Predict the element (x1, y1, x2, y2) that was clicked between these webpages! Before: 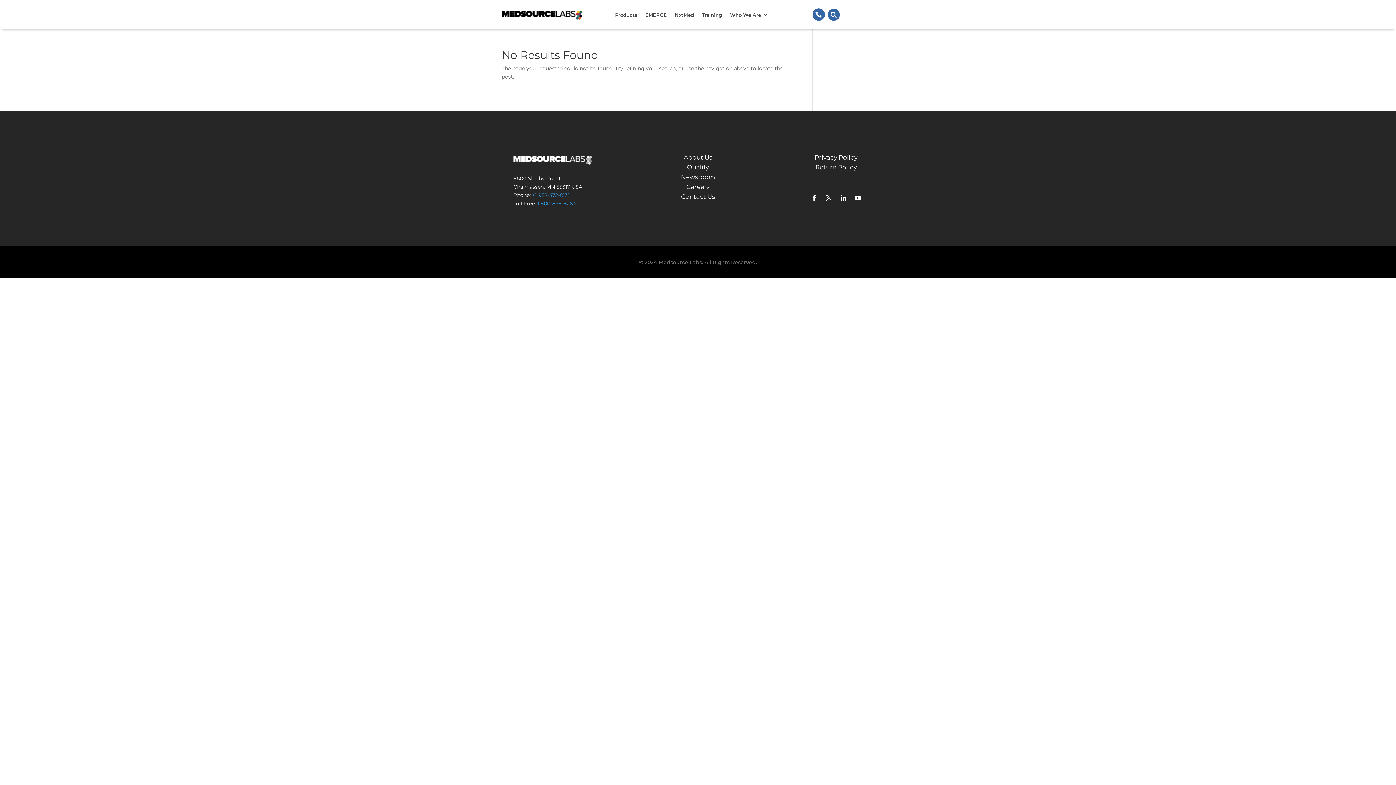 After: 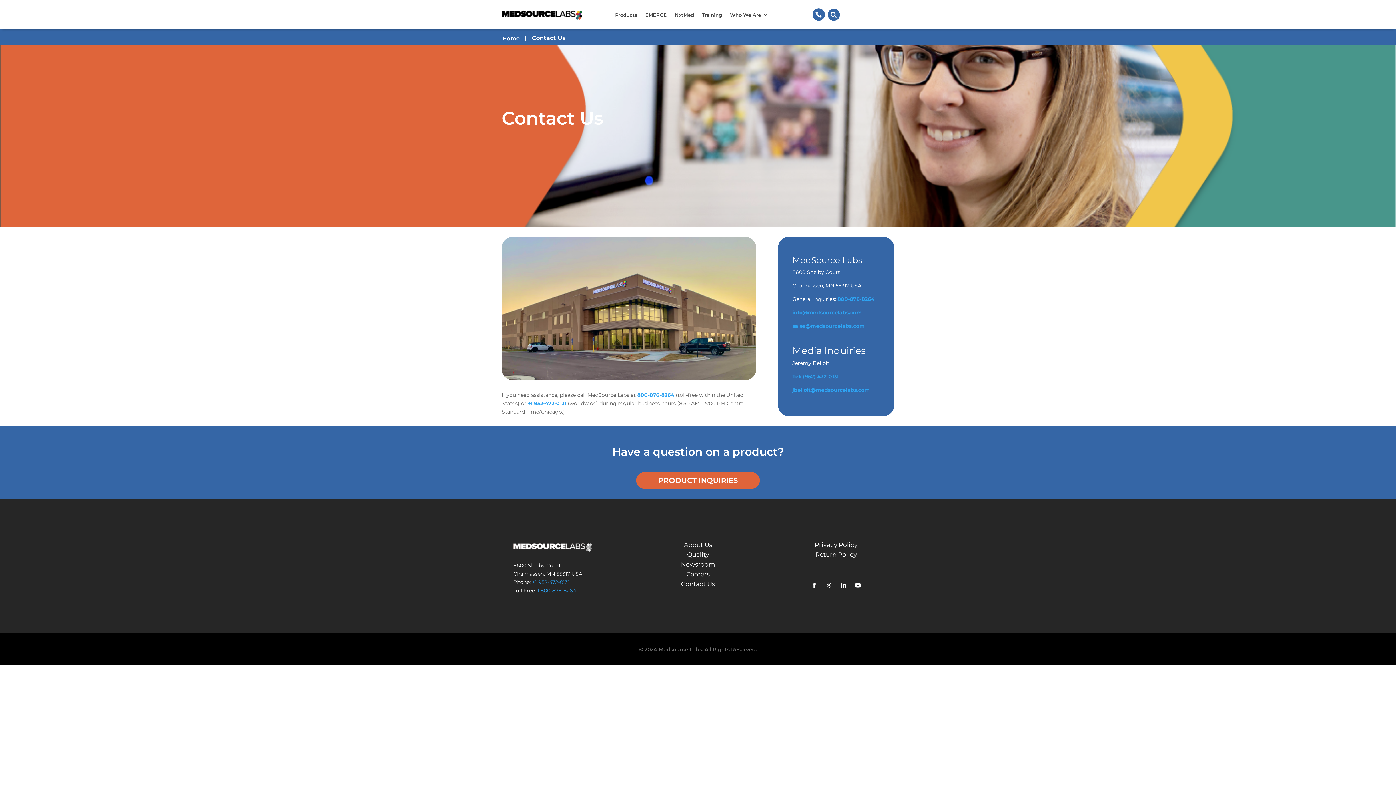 Action: label: Contact Us bbox: (681, 193, 715, 200)